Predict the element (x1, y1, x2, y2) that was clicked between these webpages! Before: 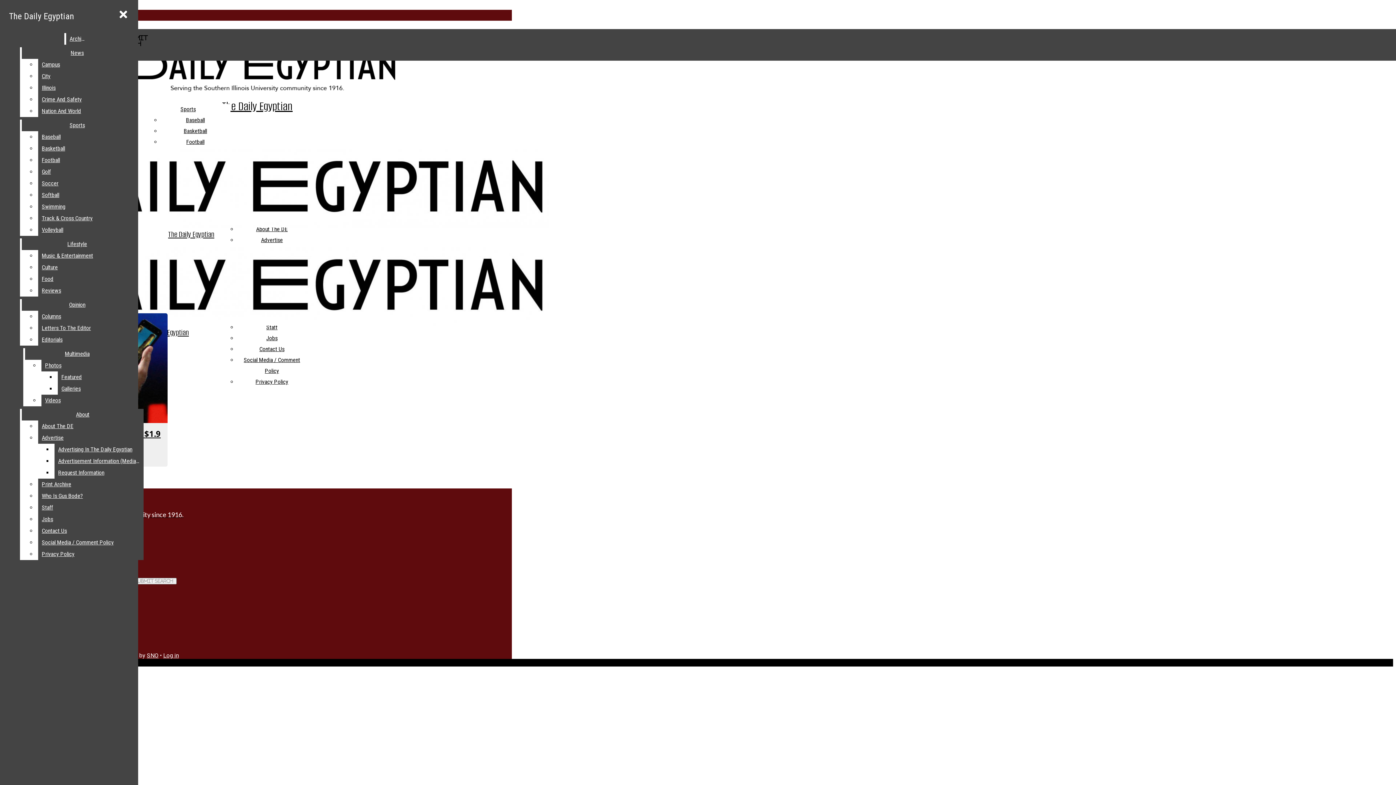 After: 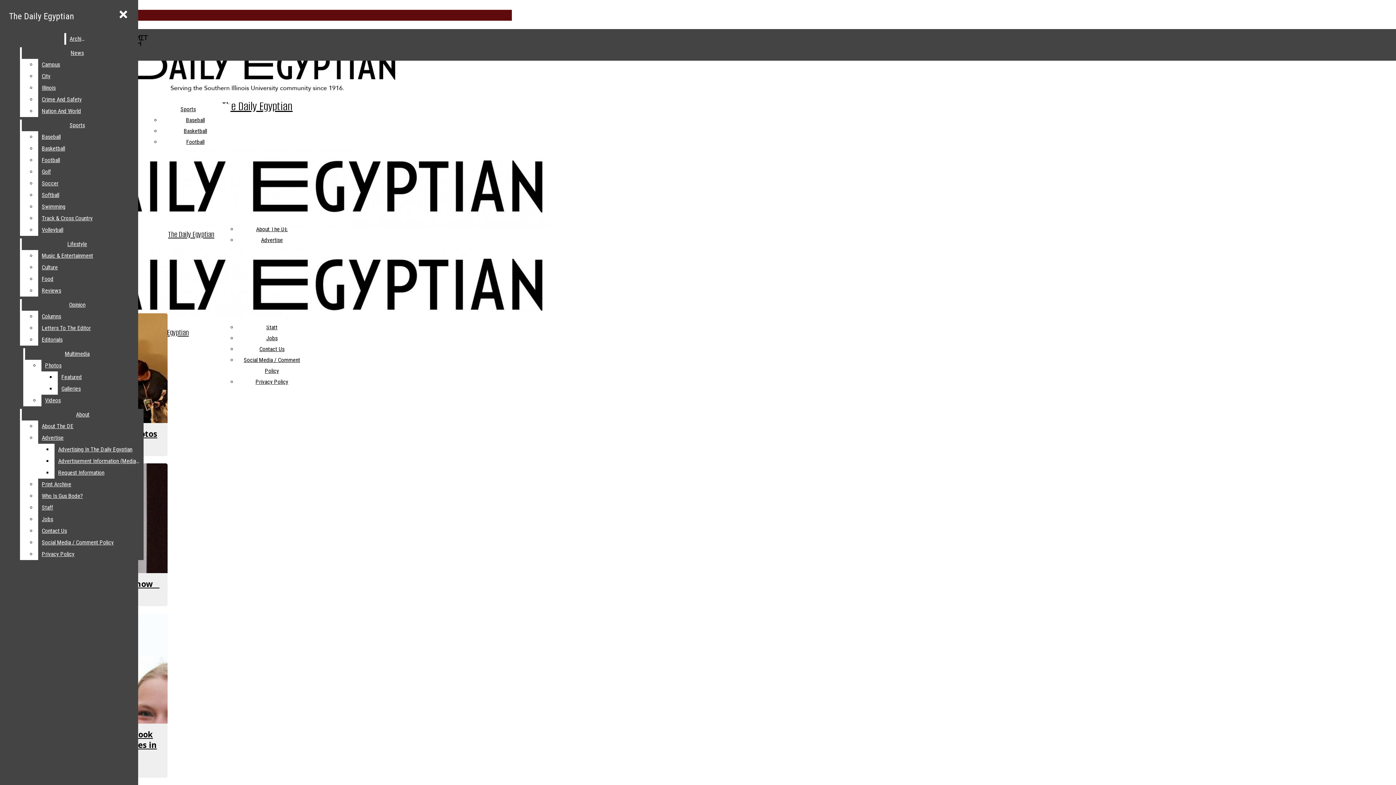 Action: label: Lifestyle bbox: (21, 238, 132, 250)